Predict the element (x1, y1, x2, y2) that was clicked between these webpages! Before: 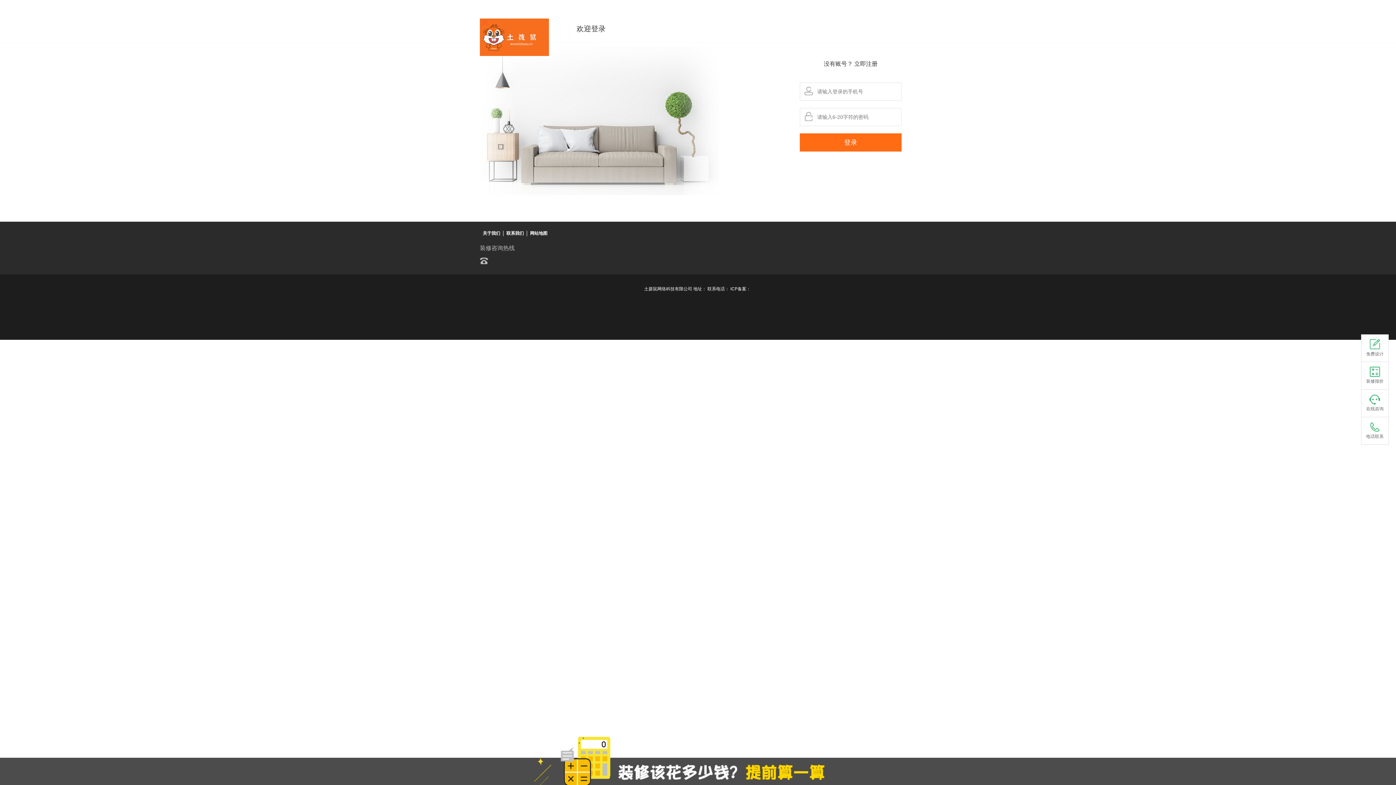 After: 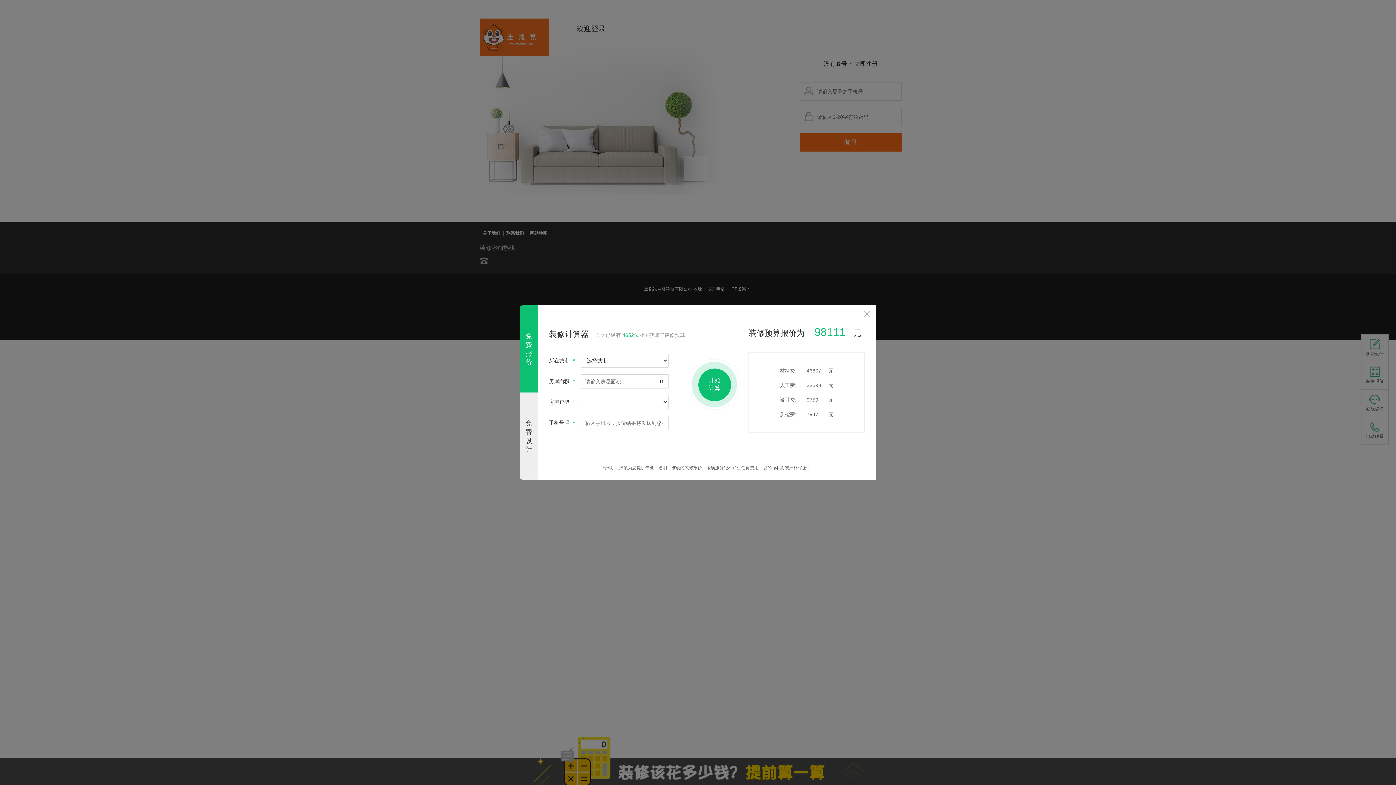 Action: label: 装修报价 bbox: (1361, 362, 1388, 389)